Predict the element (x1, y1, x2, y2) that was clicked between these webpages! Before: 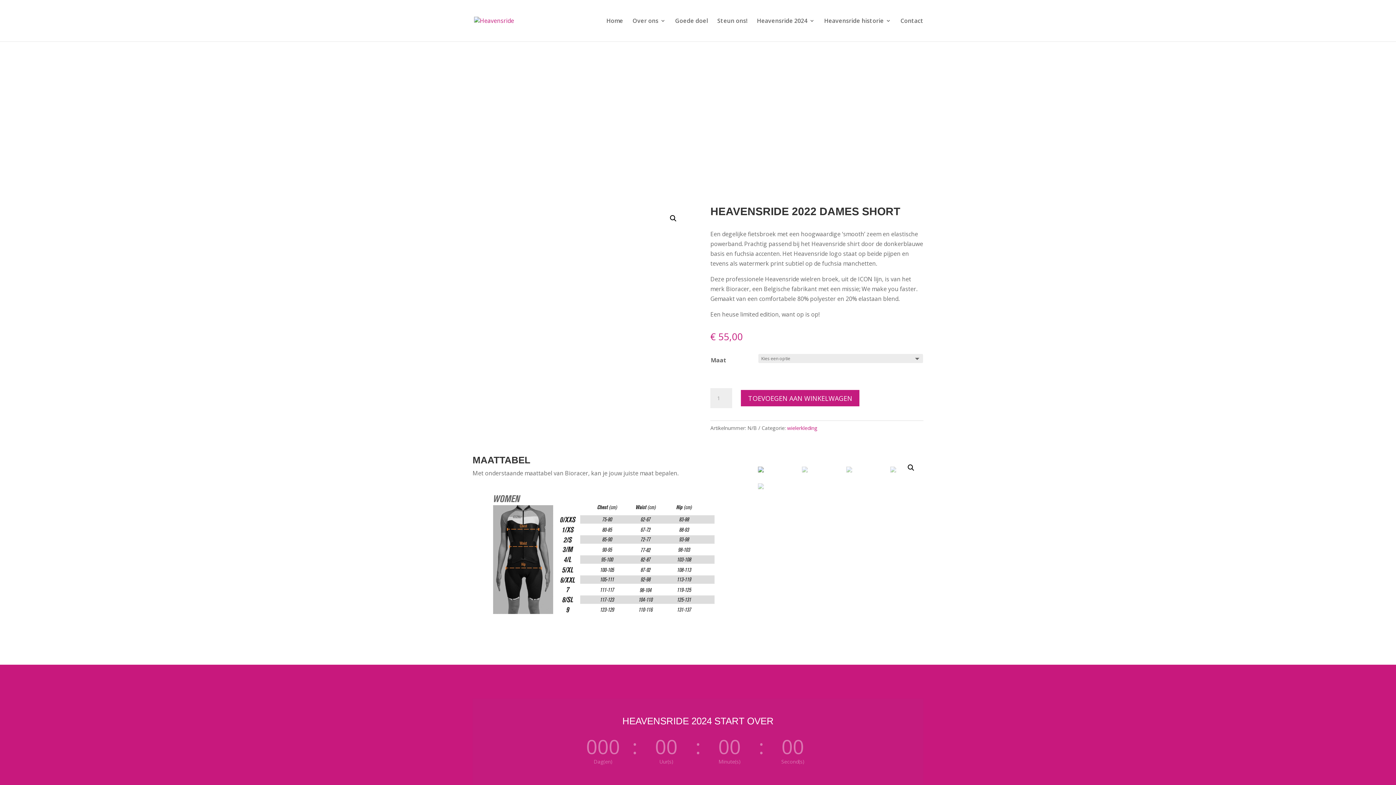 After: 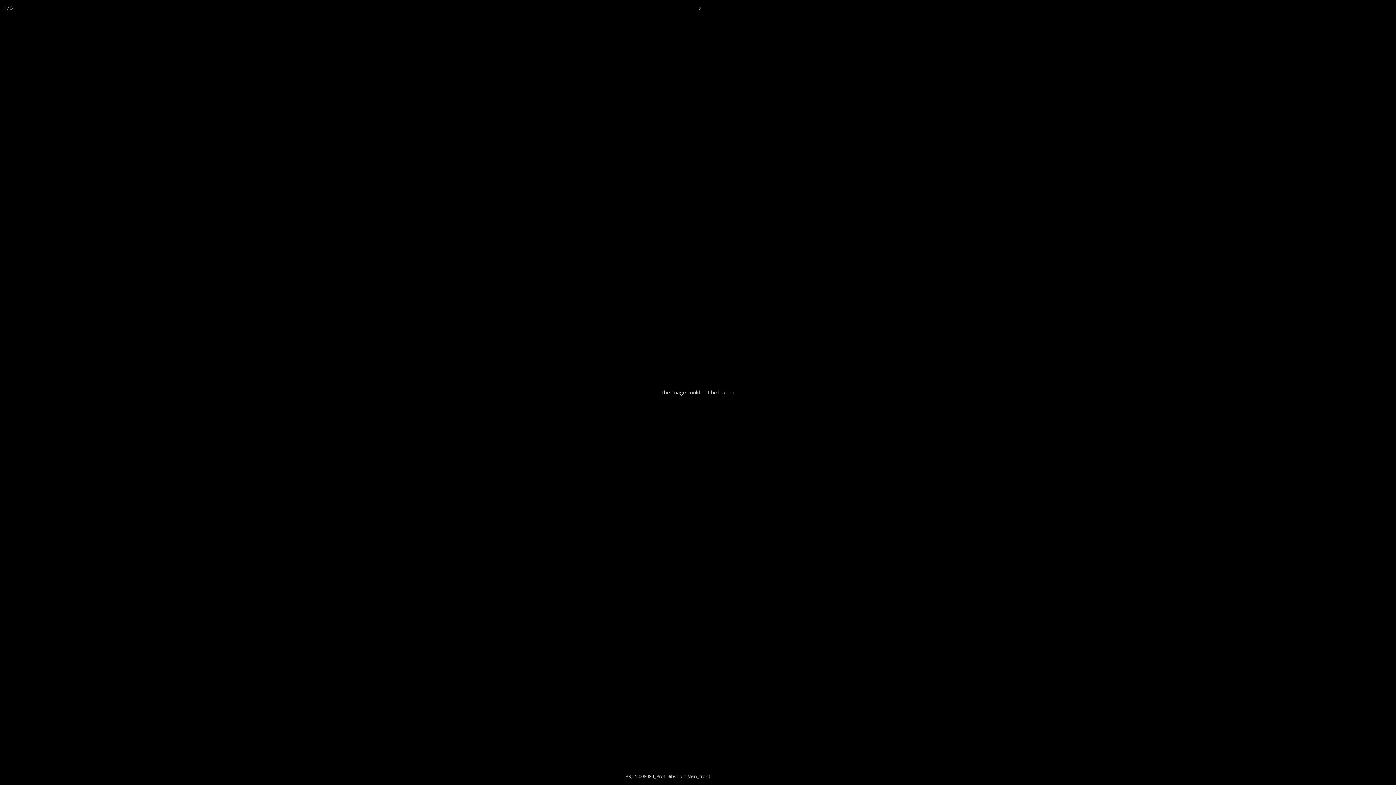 Action: bbox: (904, 461, 917, 474) label: 🔍